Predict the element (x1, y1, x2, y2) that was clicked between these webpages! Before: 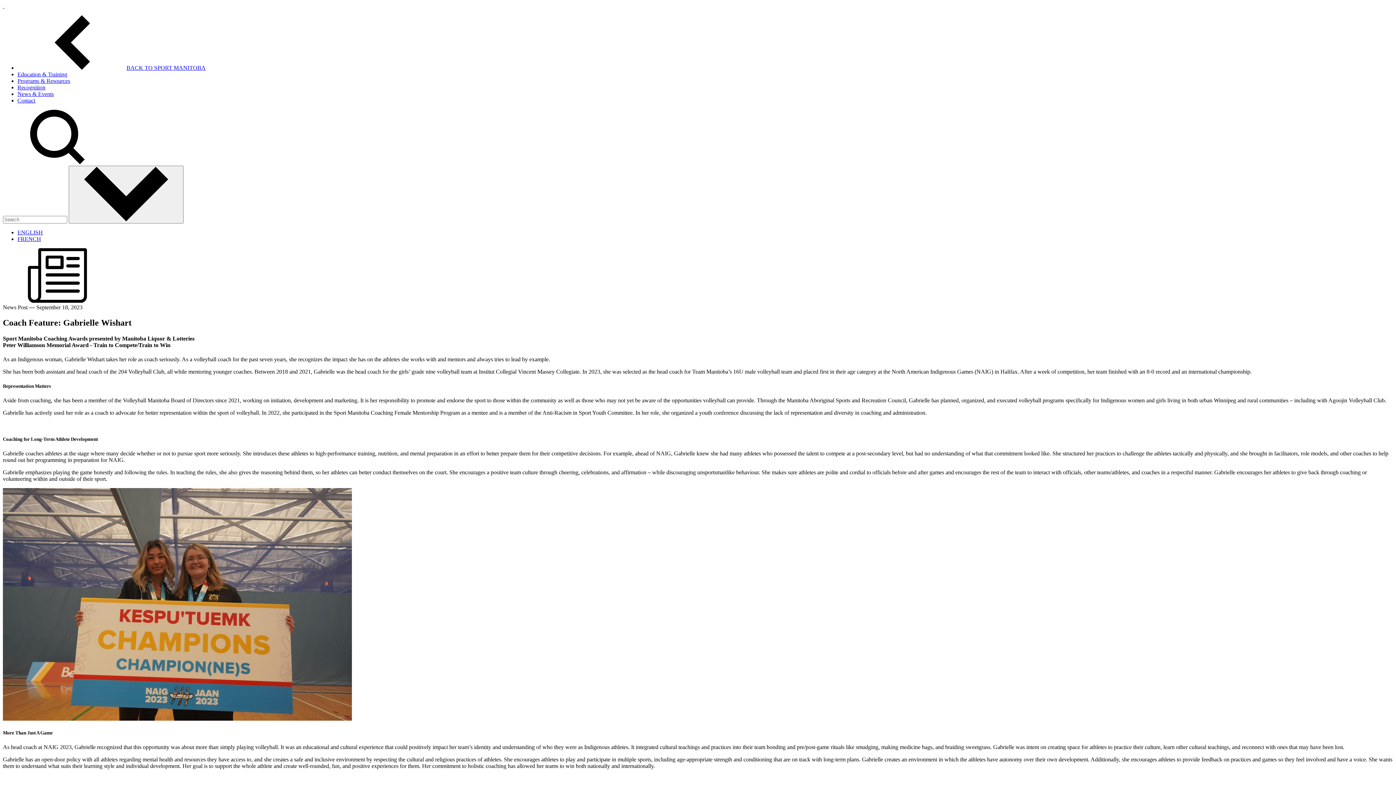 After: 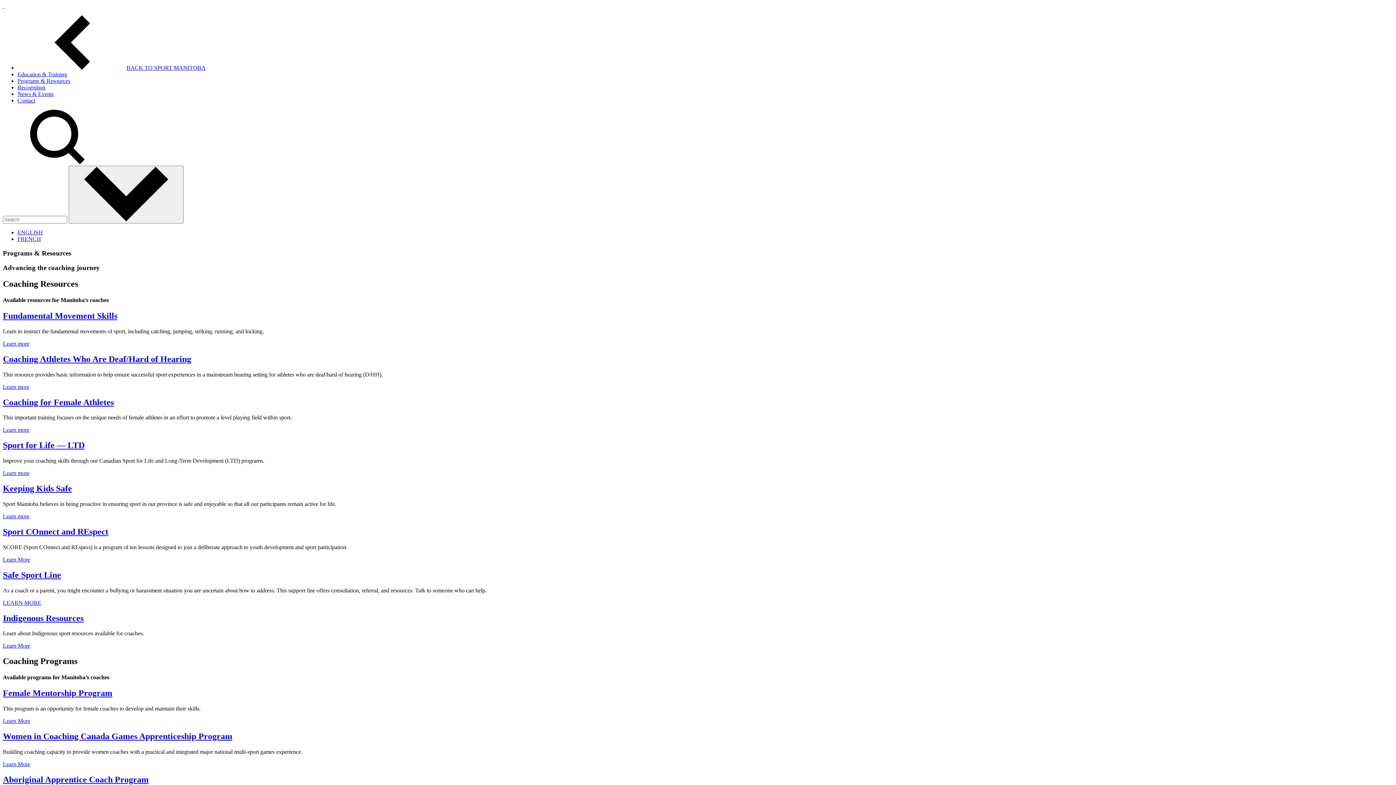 Action: bbox: (17, 77, 70, 84) label: Programs & Resources